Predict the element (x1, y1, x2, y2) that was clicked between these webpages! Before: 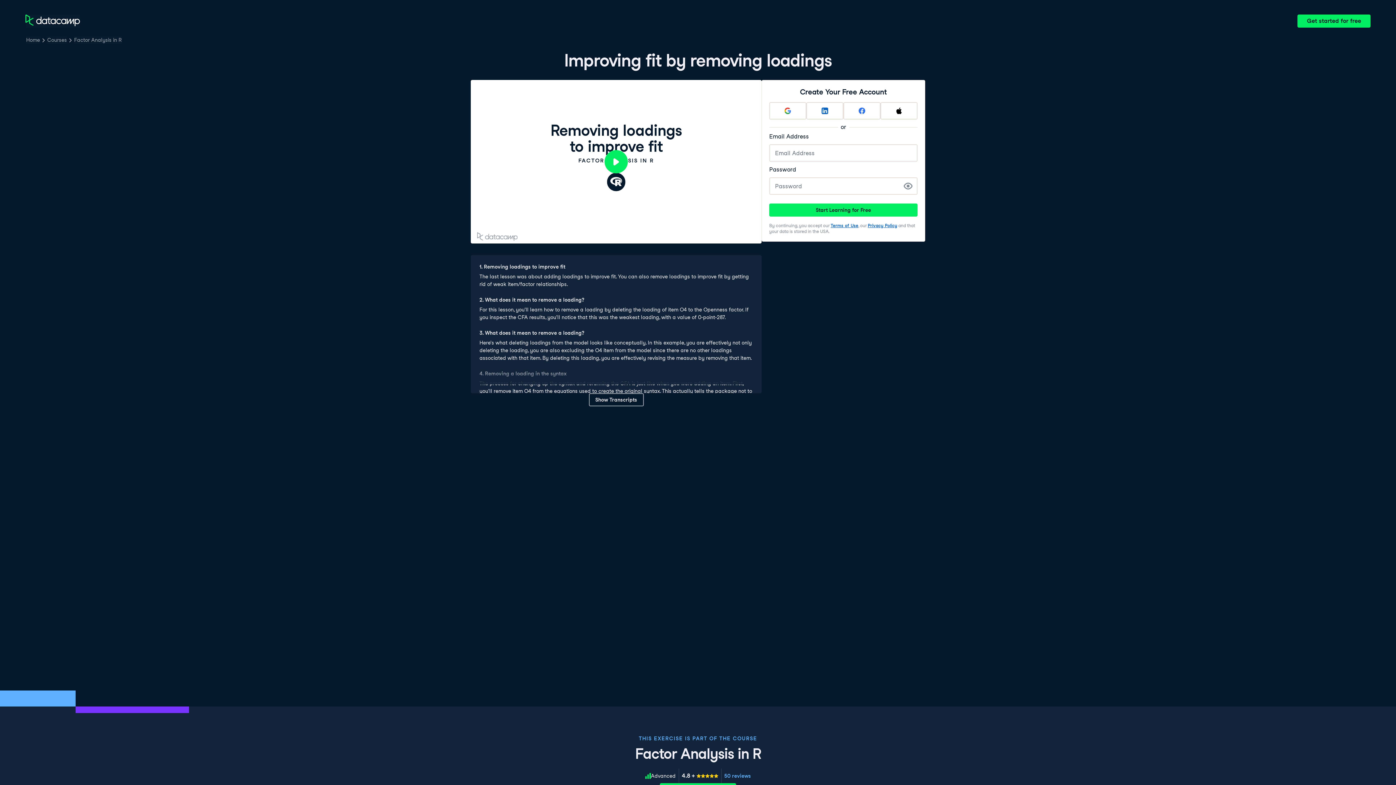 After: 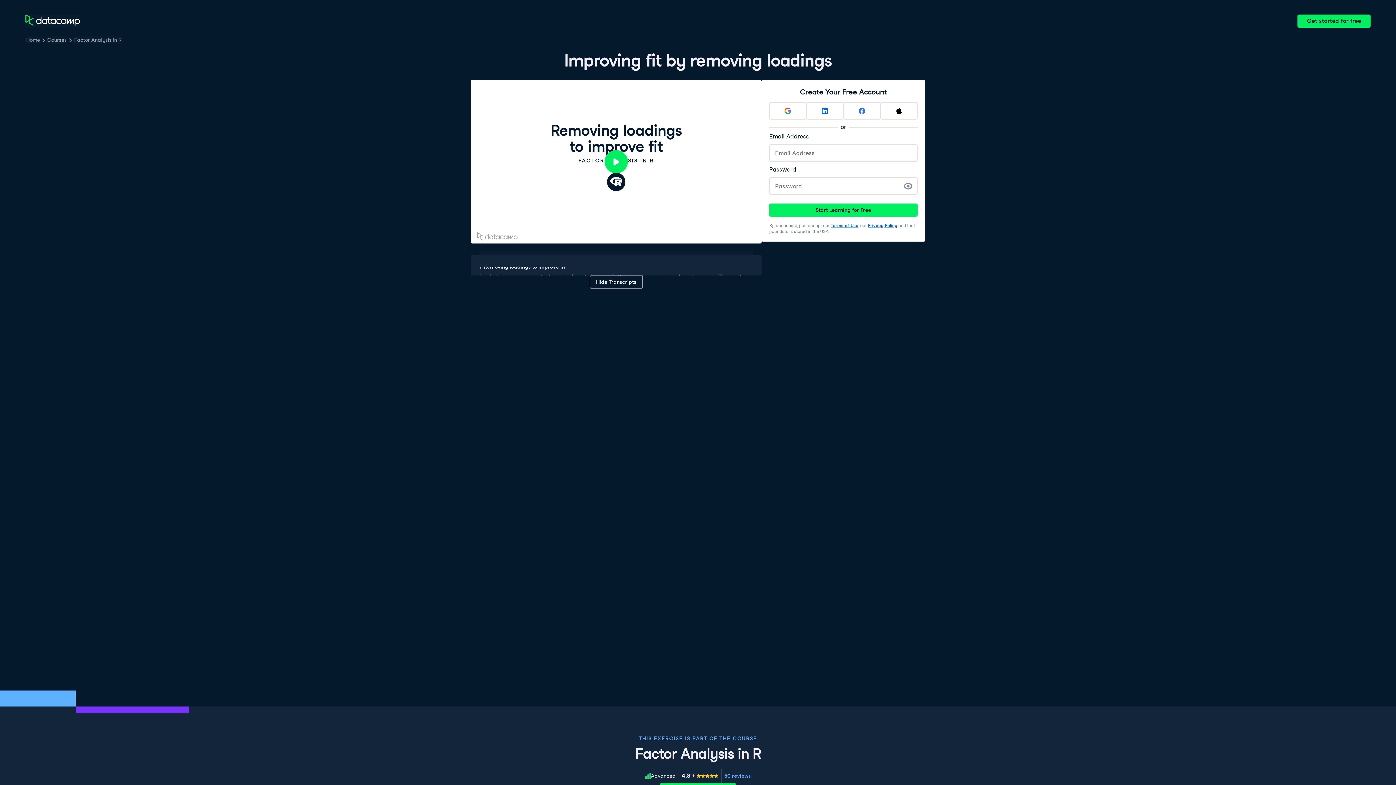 Action: bbox: (588, 393, 643, 406) label: Show Transcripts